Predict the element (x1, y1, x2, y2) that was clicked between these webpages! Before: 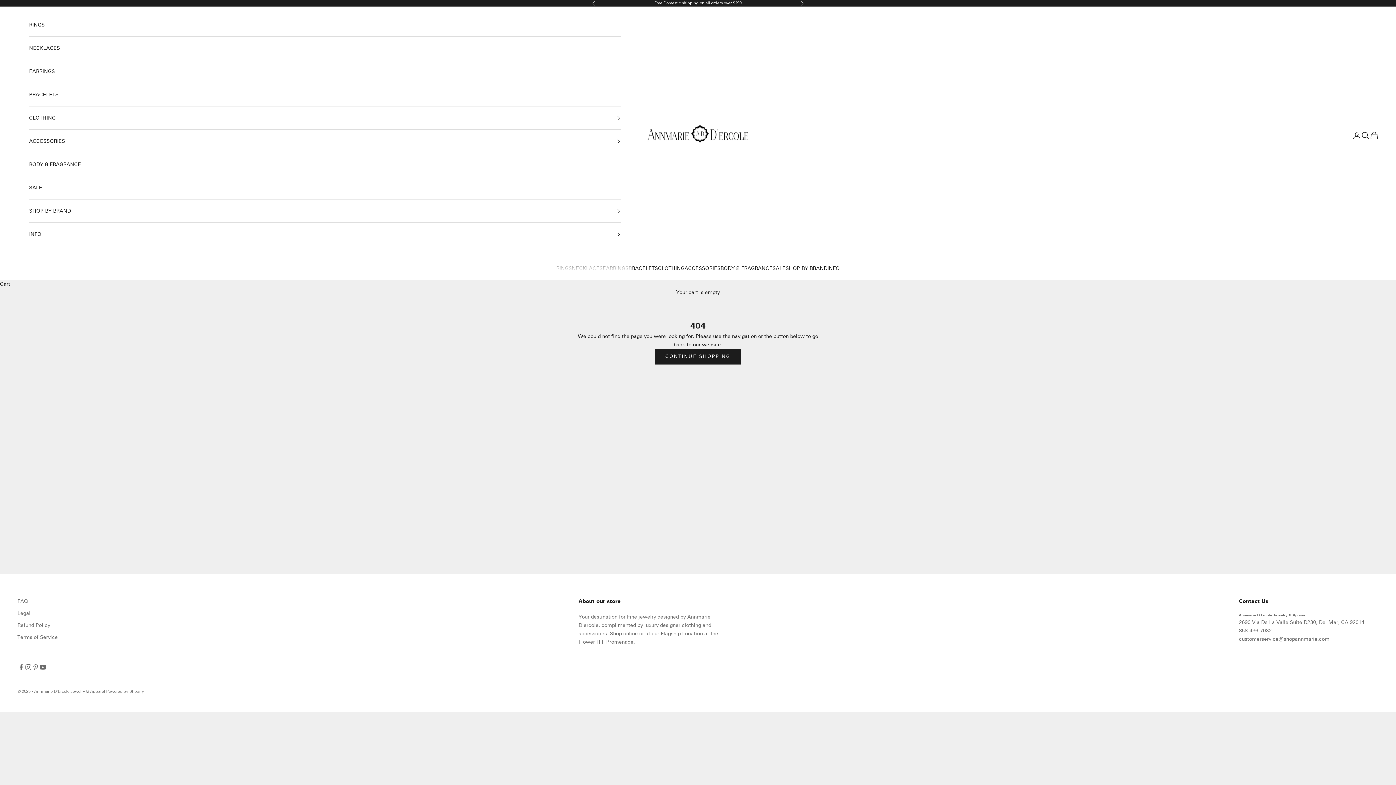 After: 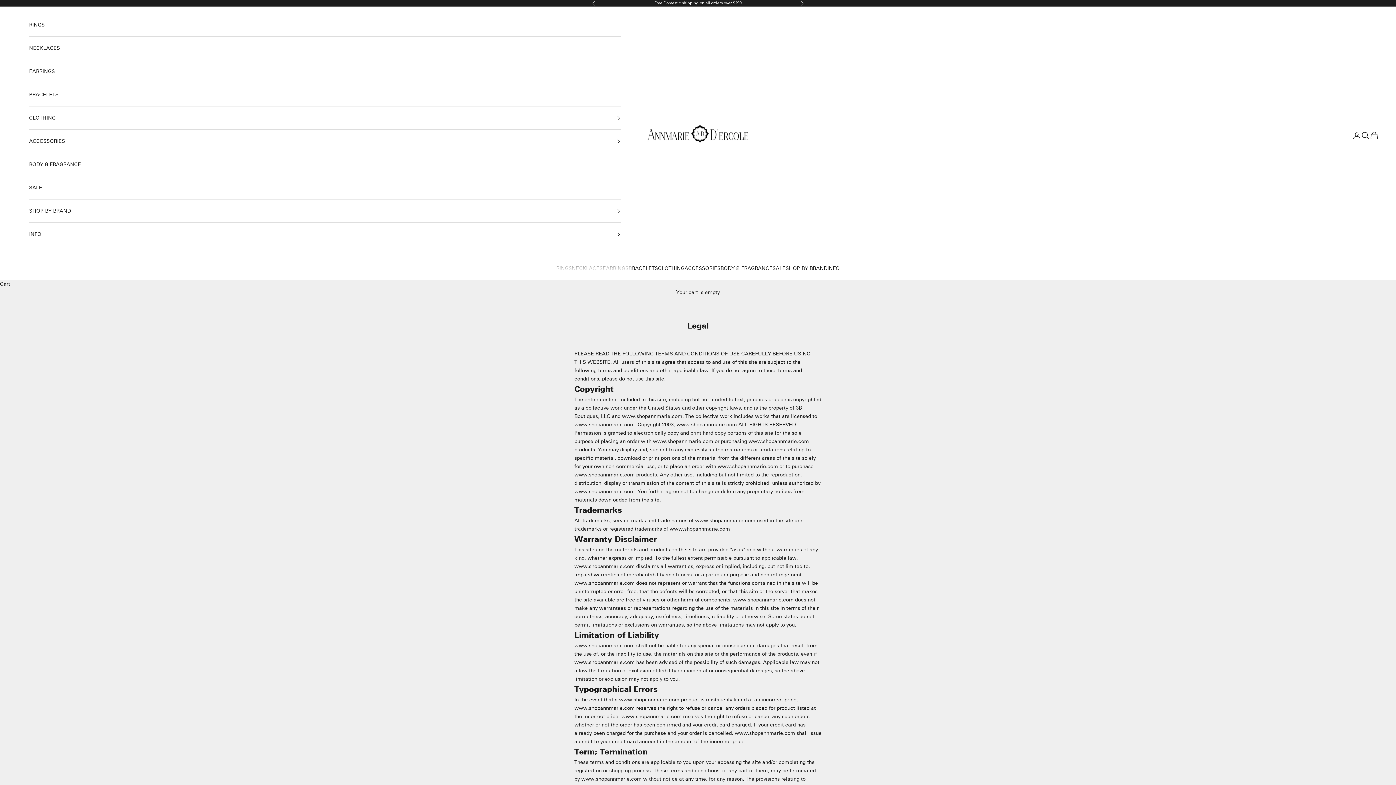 Action: bbox: (17, 610, 30, 616) label: Legal